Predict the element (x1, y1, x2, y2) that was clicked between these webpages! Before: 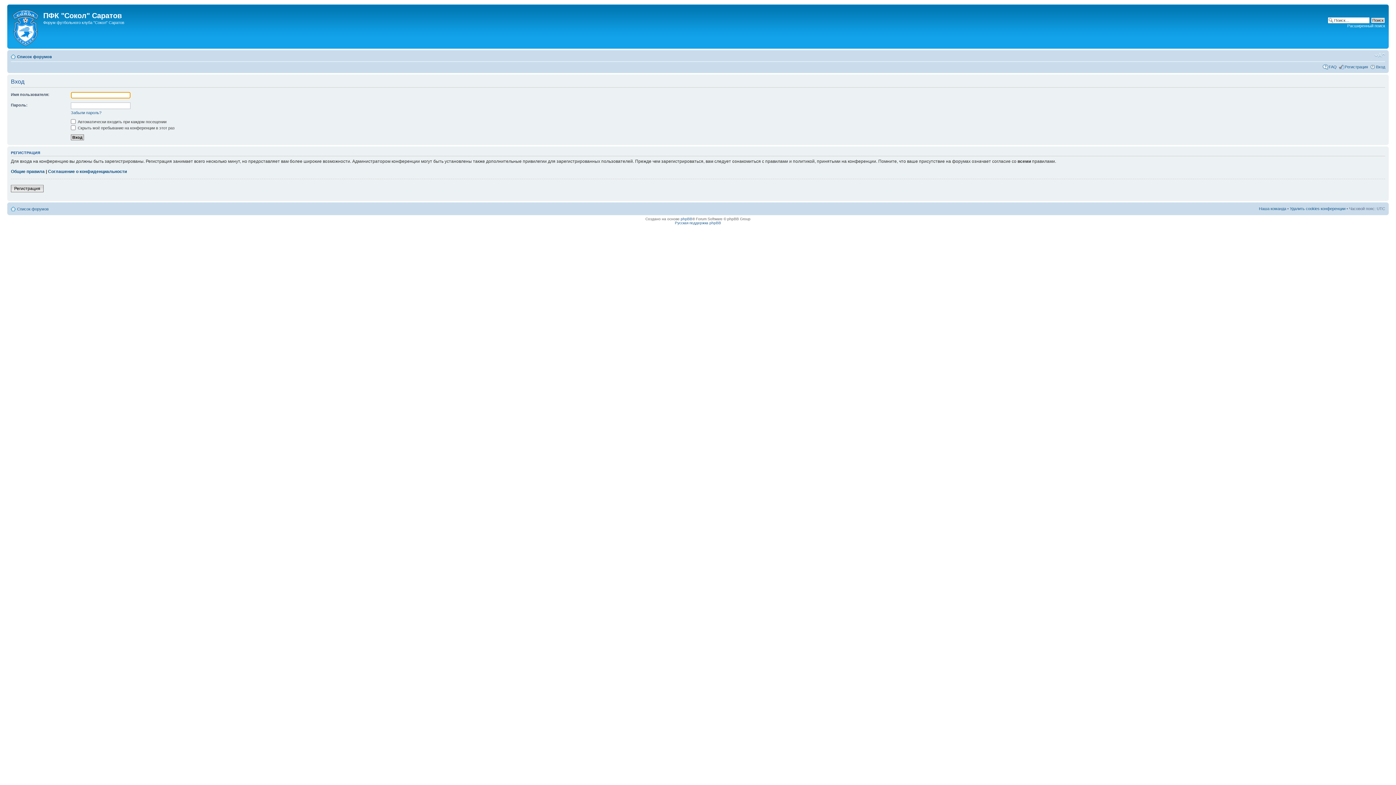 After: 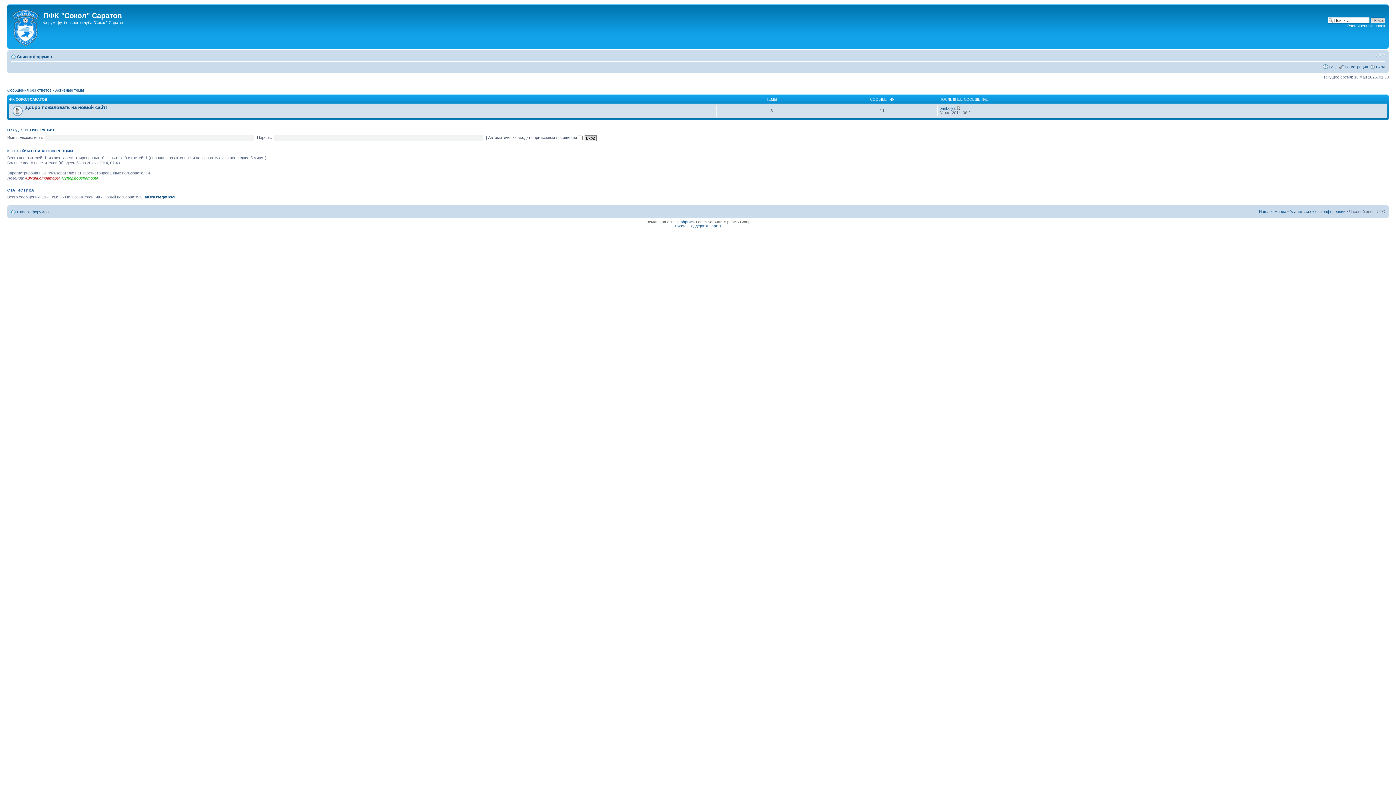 Action: label: Список форумов bbox: (17, 206, 48, 211)